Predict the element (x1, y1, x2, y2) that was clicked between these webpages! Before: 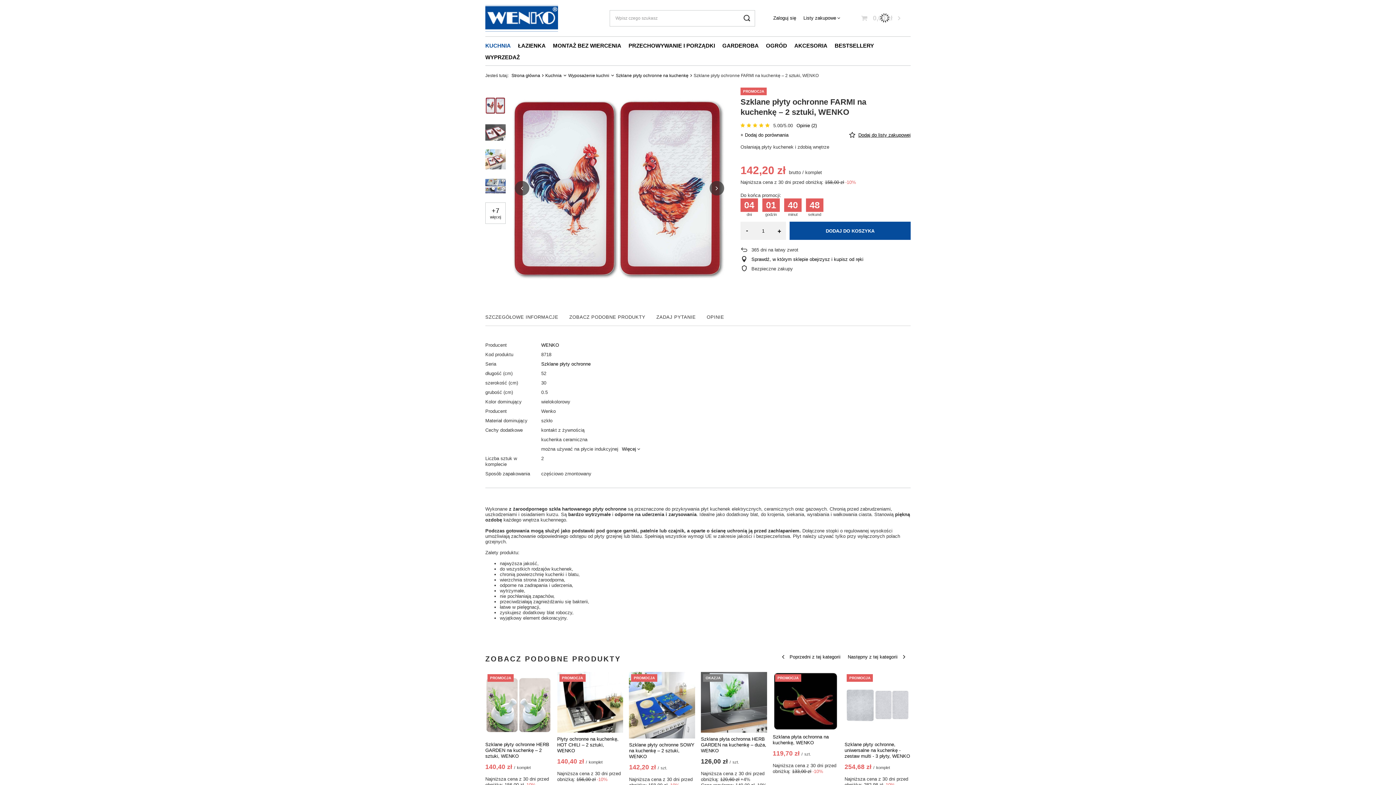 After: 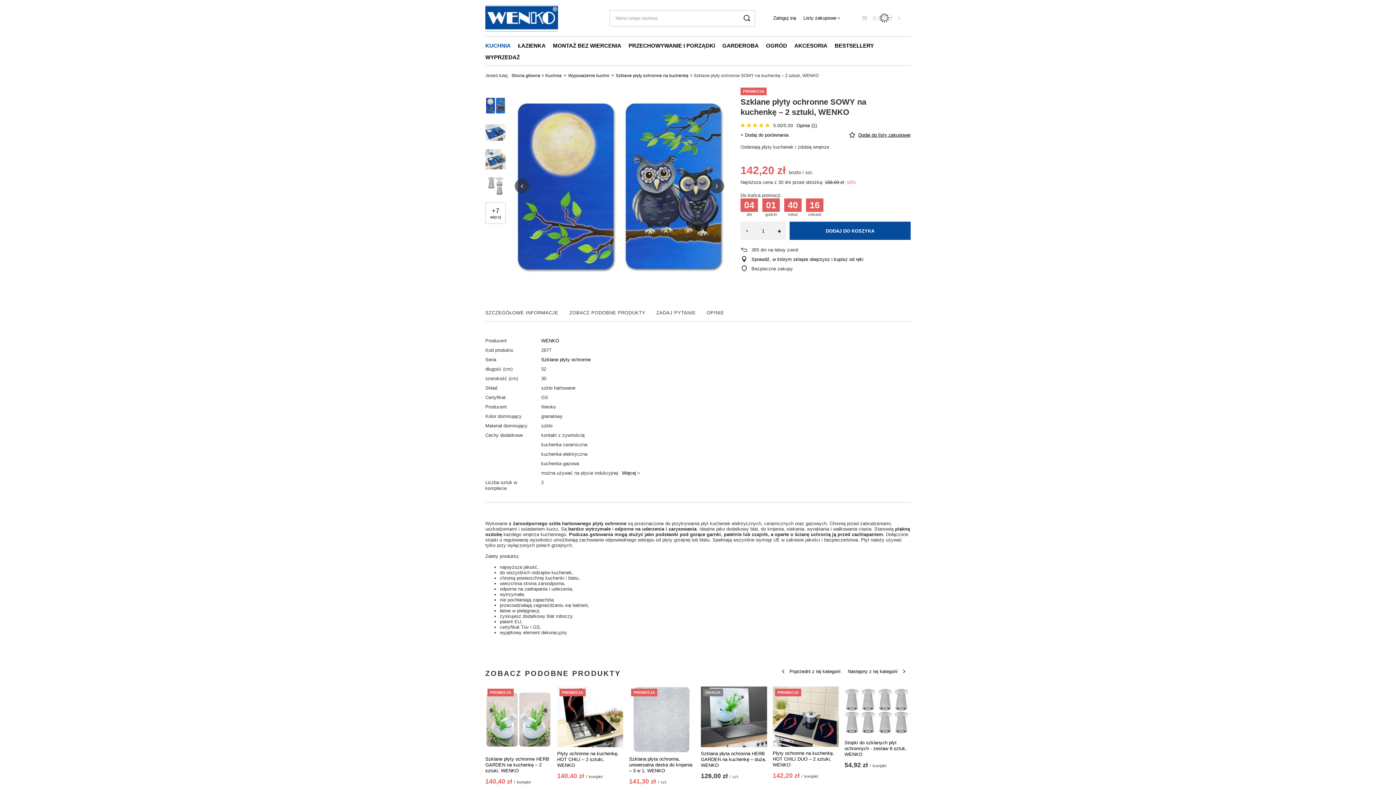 Action: bbox: (629, 672, 695, 738) label: PROMOCJA